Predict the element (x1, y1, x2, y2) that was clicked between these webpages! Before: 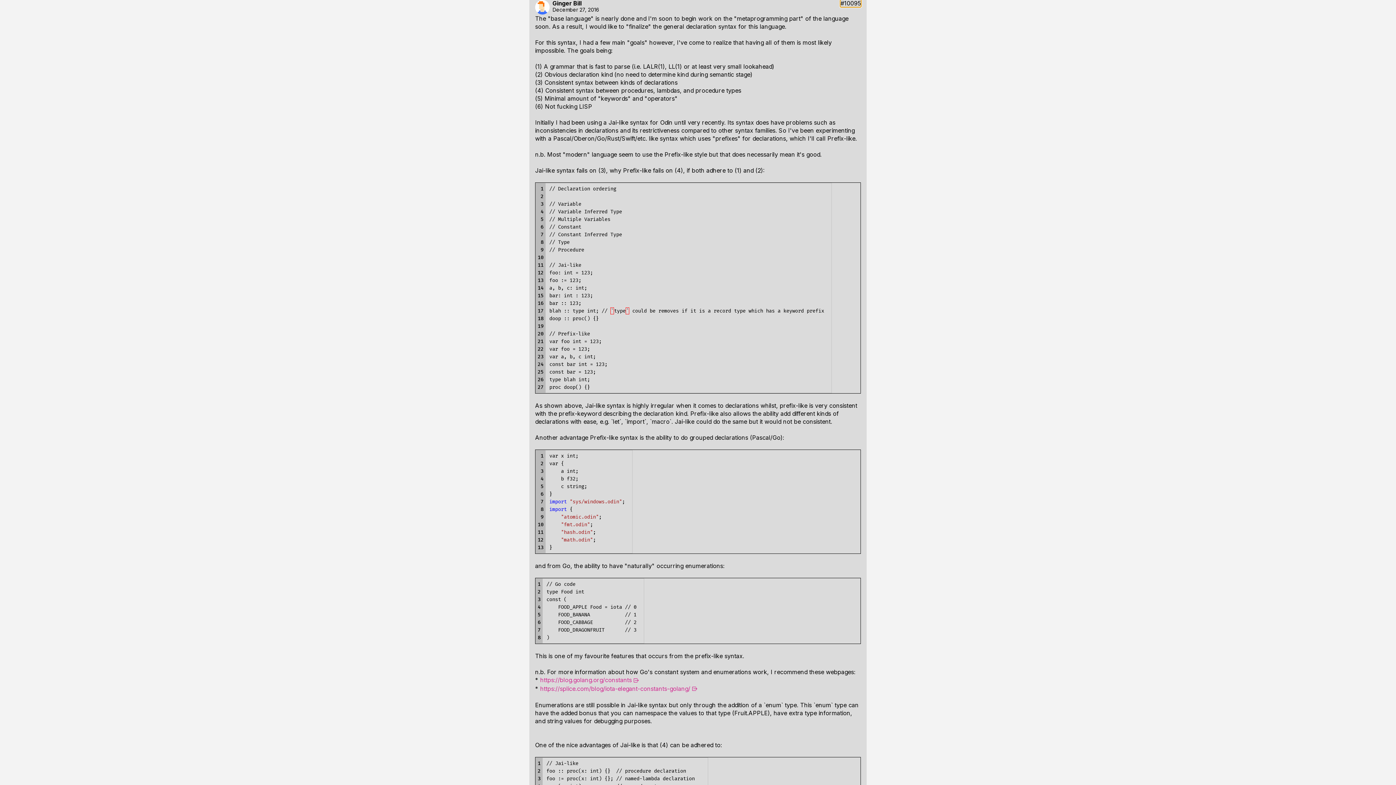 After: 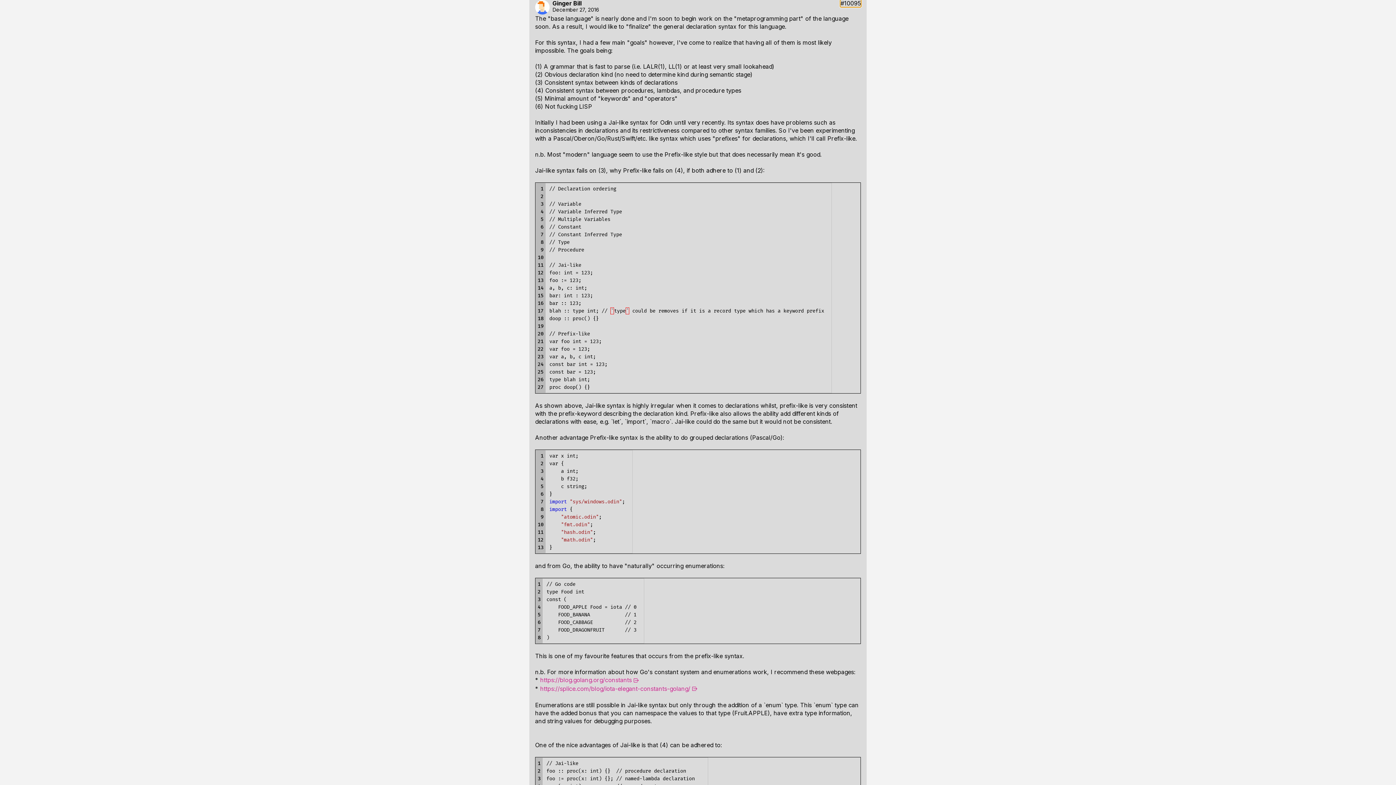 Action: label: #10095 bbox: (840, 0, 861, 6)